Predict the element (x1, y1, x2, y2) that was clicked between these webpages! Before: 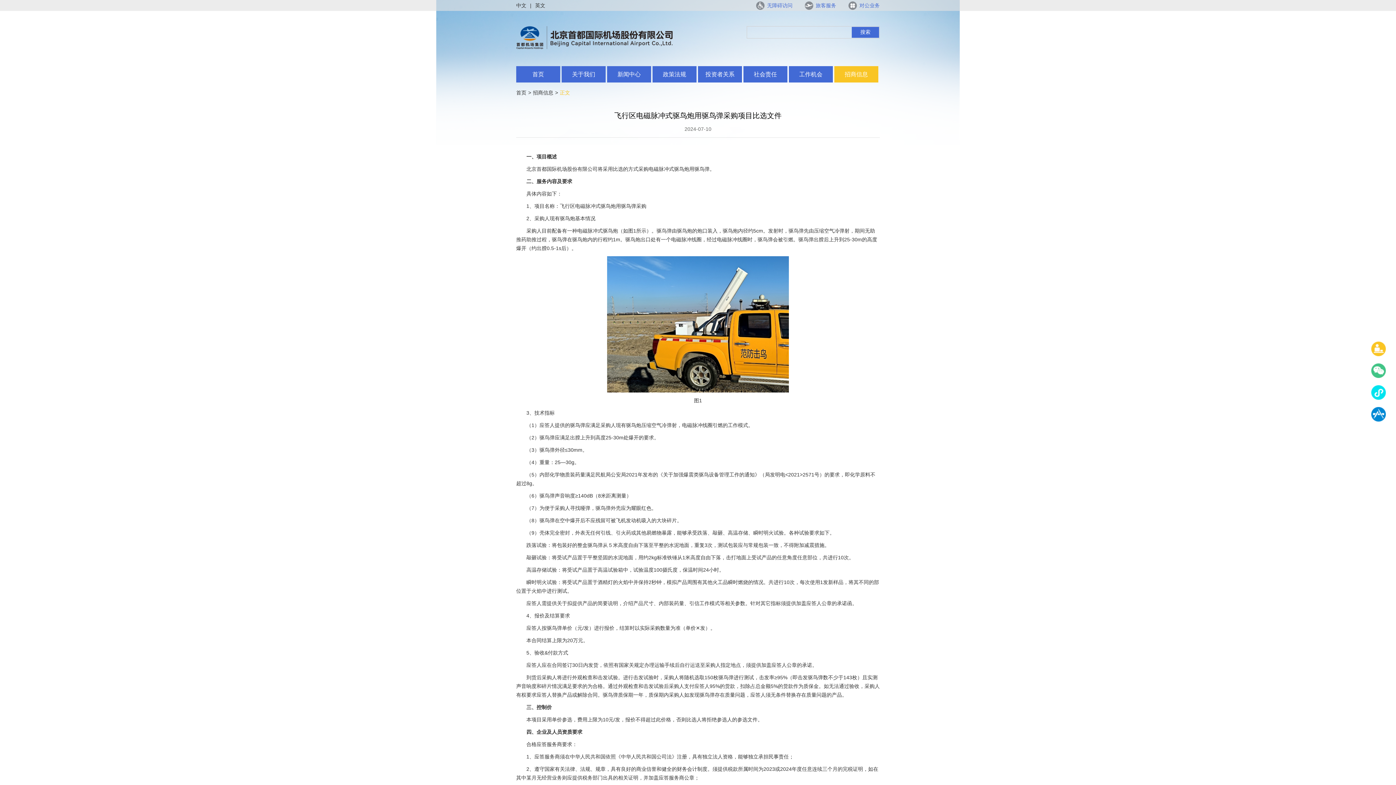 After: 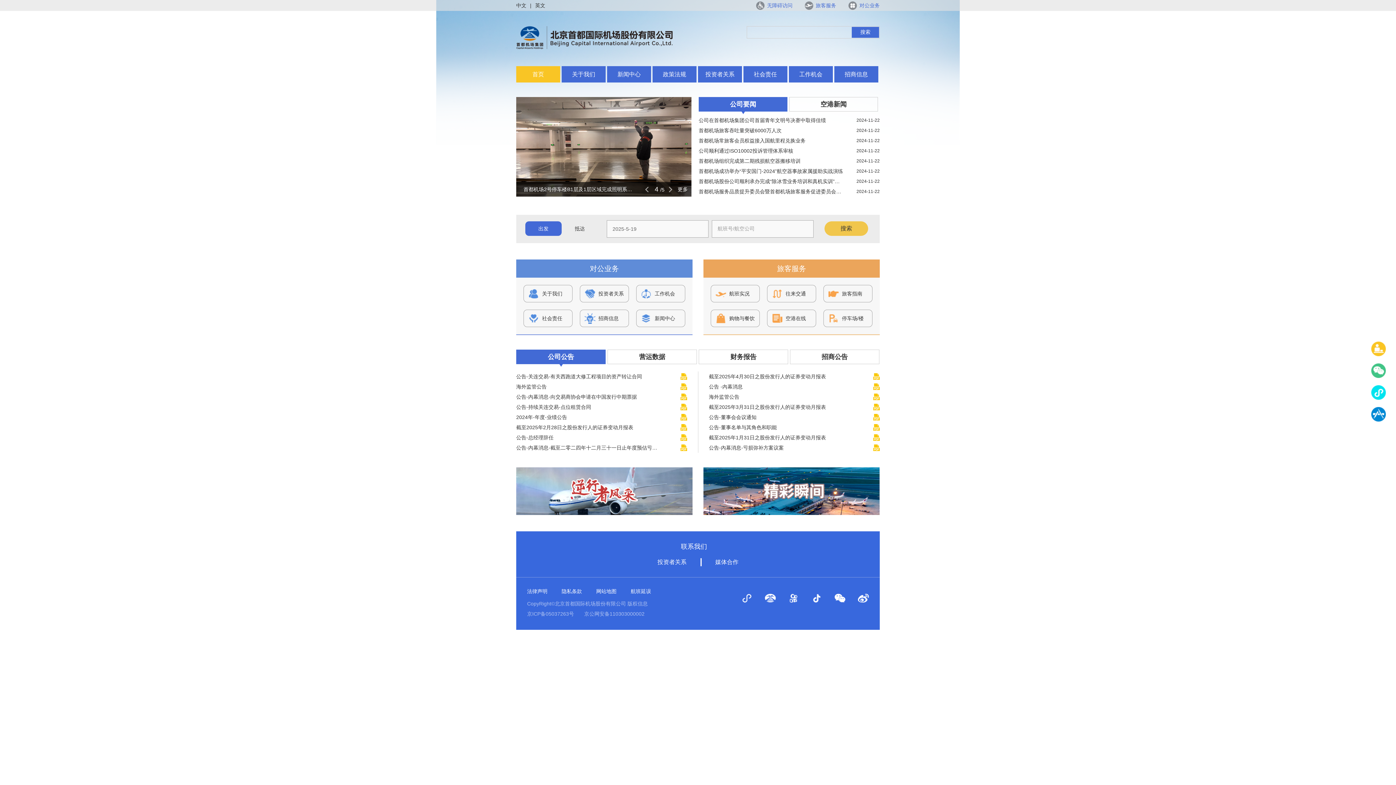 Action: bbox: (516, 66, 560, 82) label: 首页